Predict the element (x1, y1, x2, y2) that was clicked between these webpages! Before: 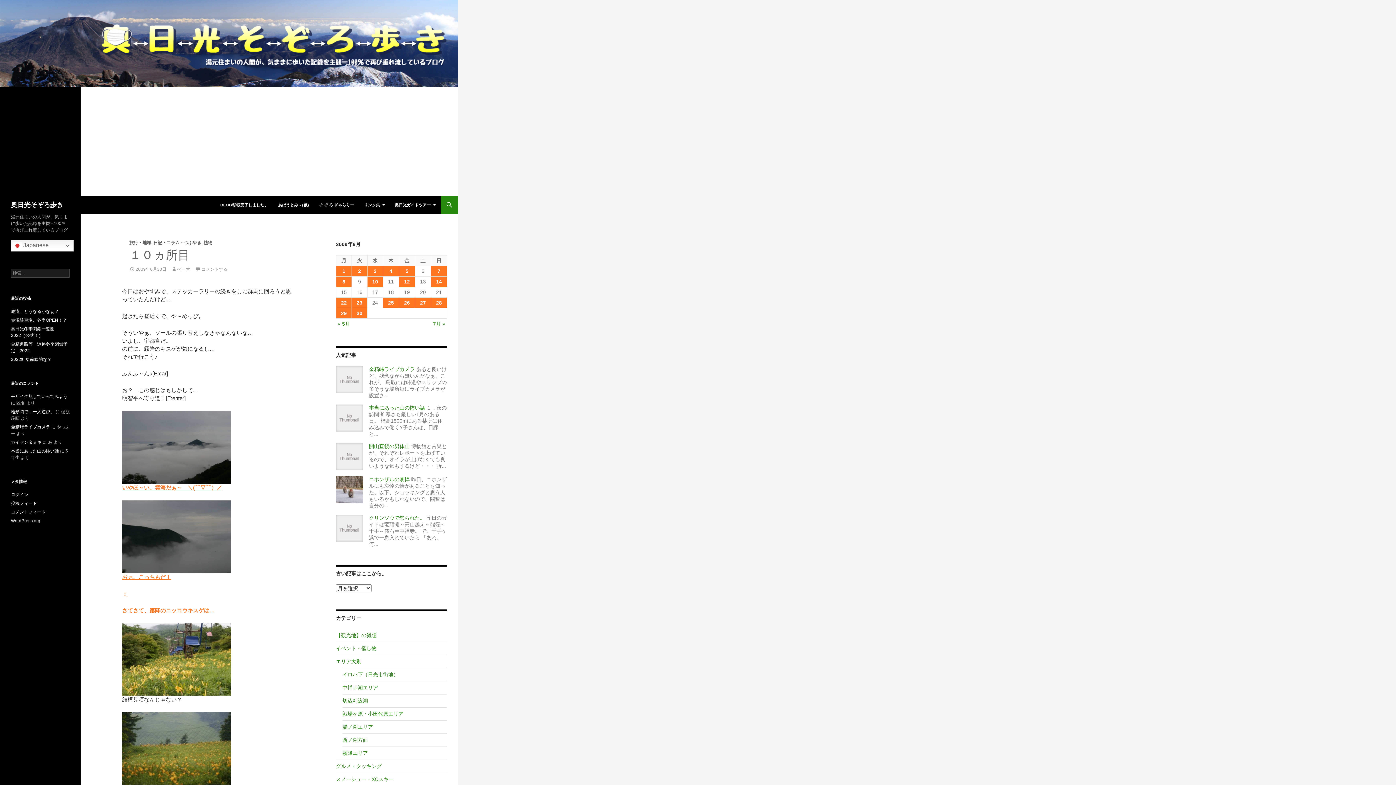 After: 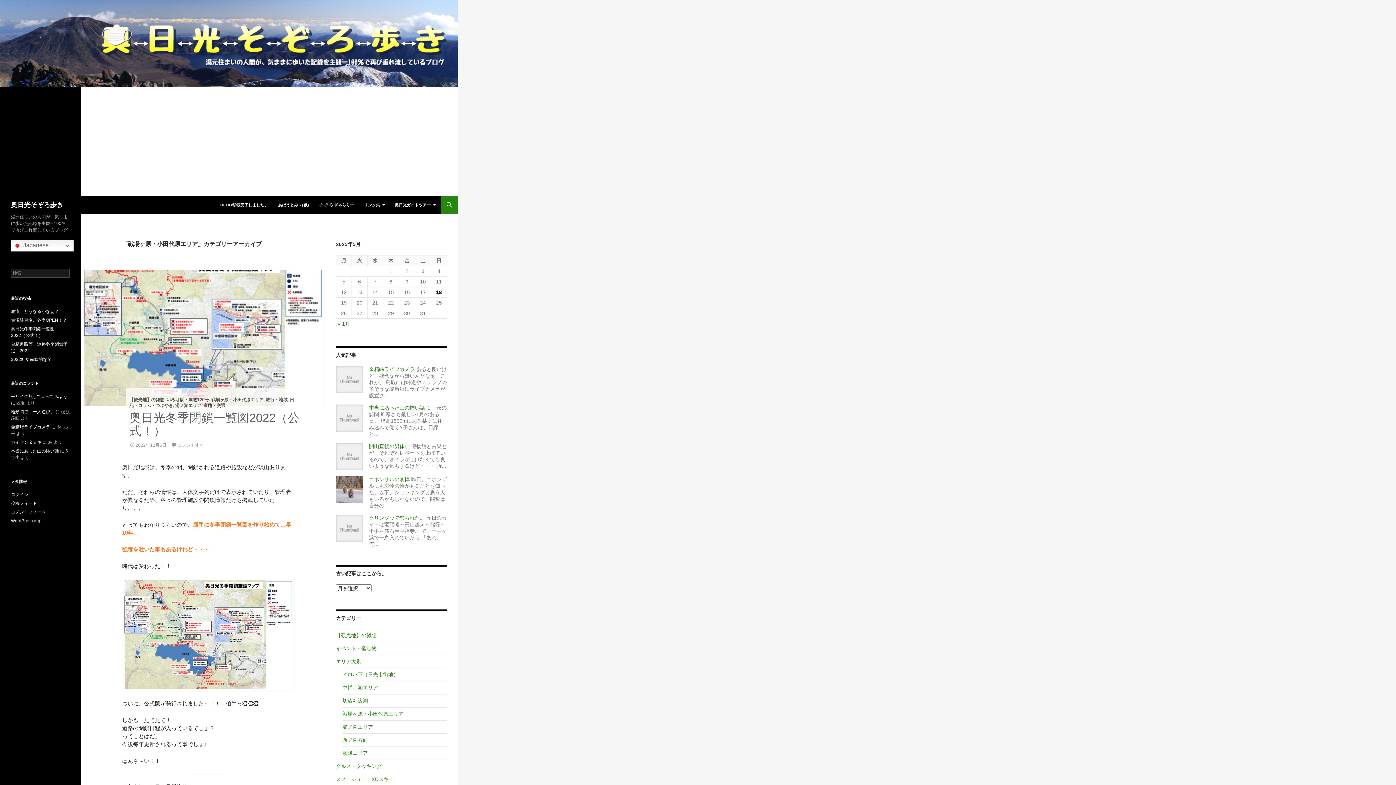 Action: bbox: (342, 711, 403, 717) label: 戦場ヶ原・小田代原エリア